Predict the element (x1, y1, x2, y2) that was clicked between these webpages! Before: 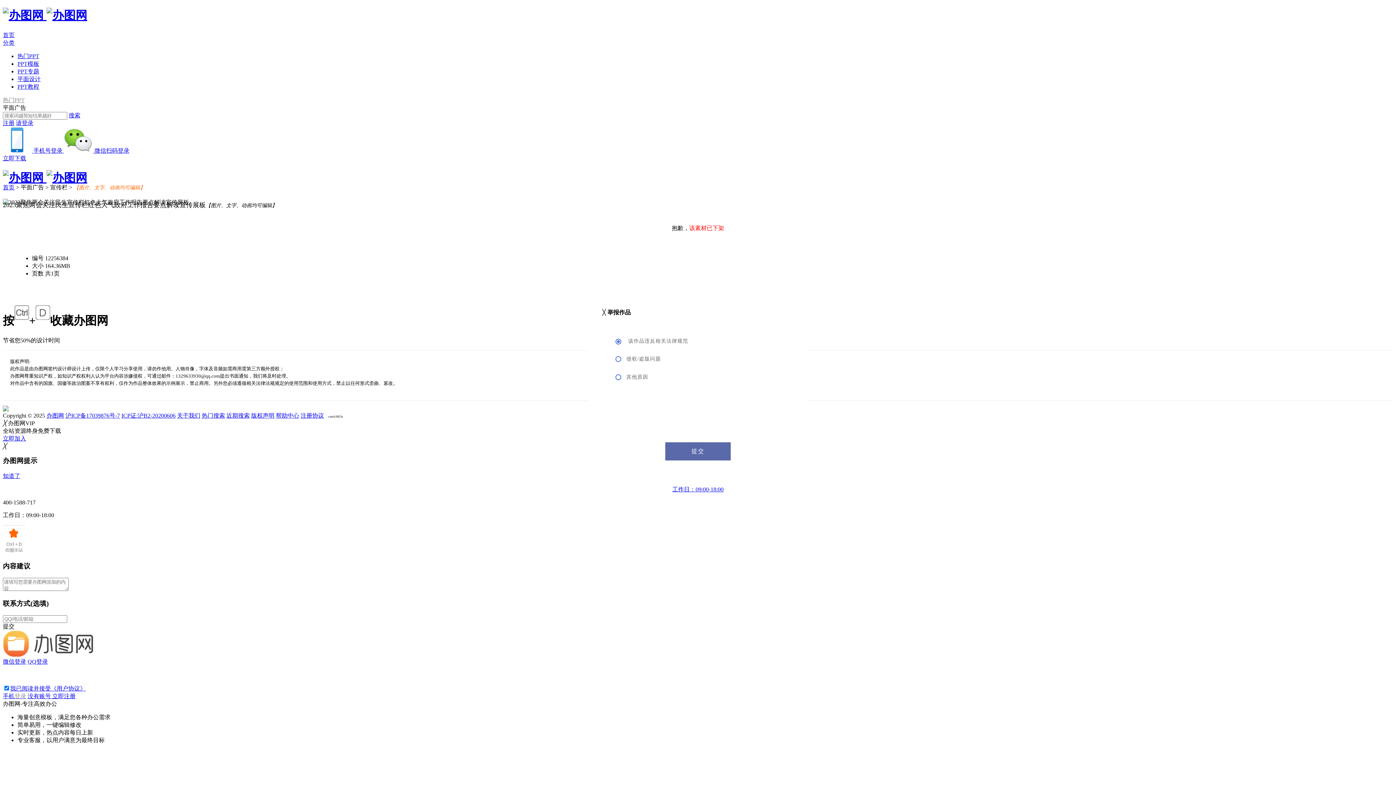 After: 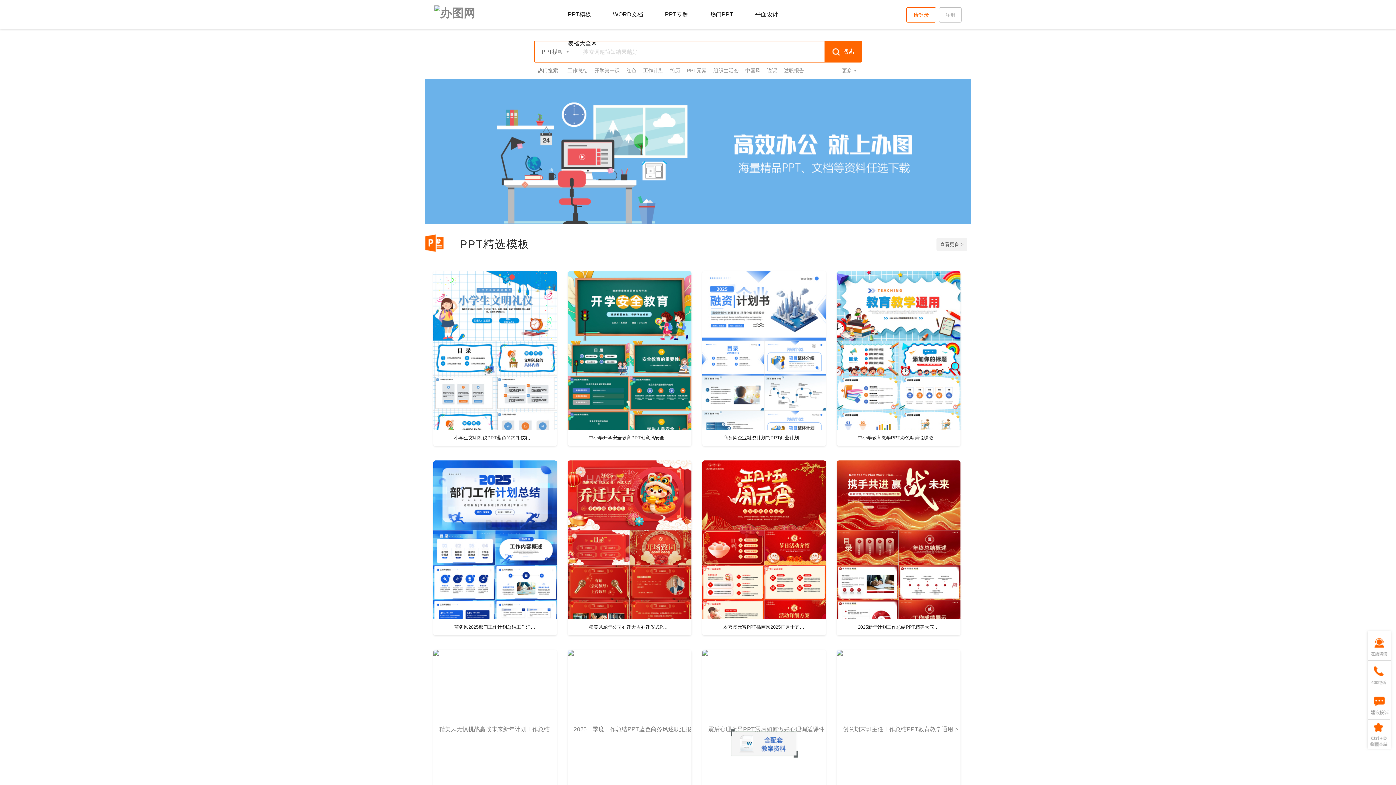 Action: bbox: (2, 8, 87, 21) label:  